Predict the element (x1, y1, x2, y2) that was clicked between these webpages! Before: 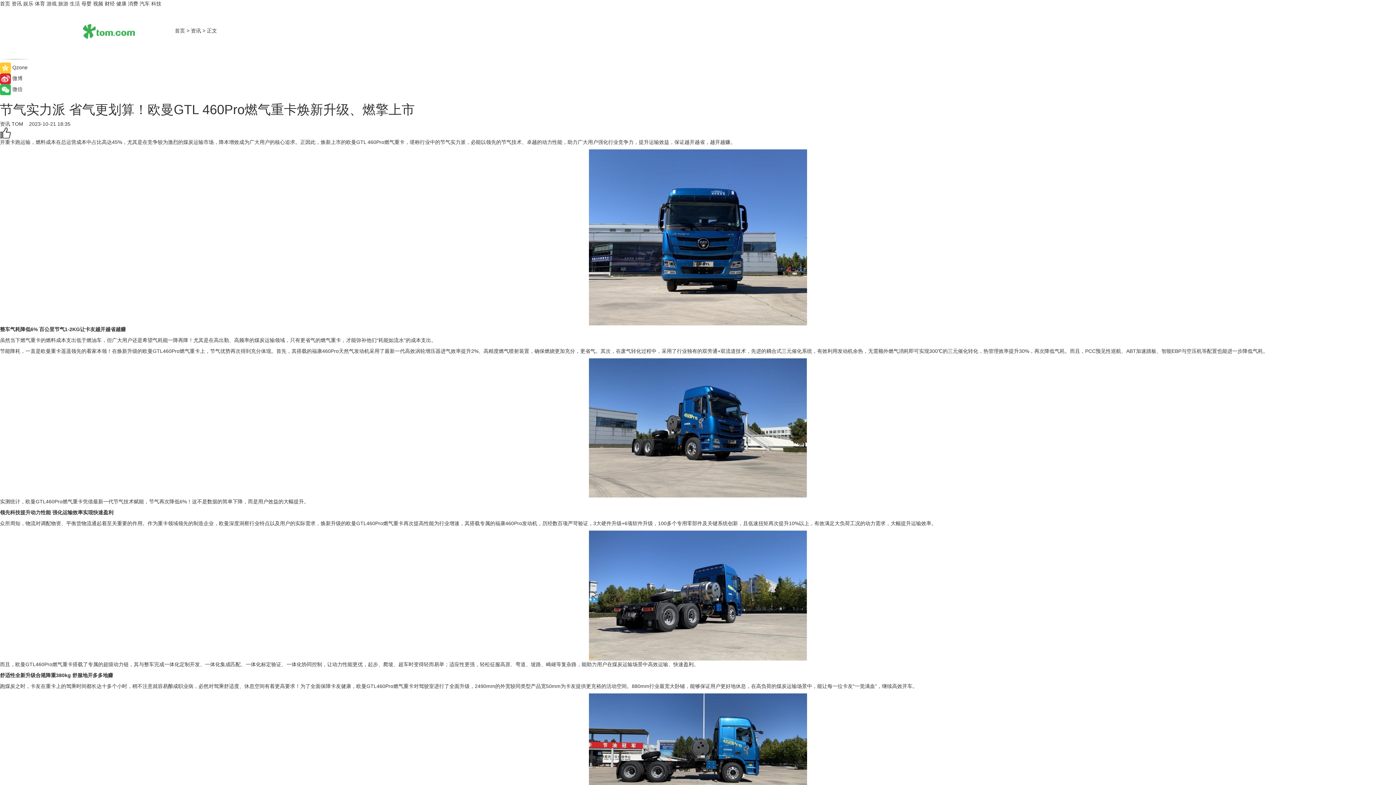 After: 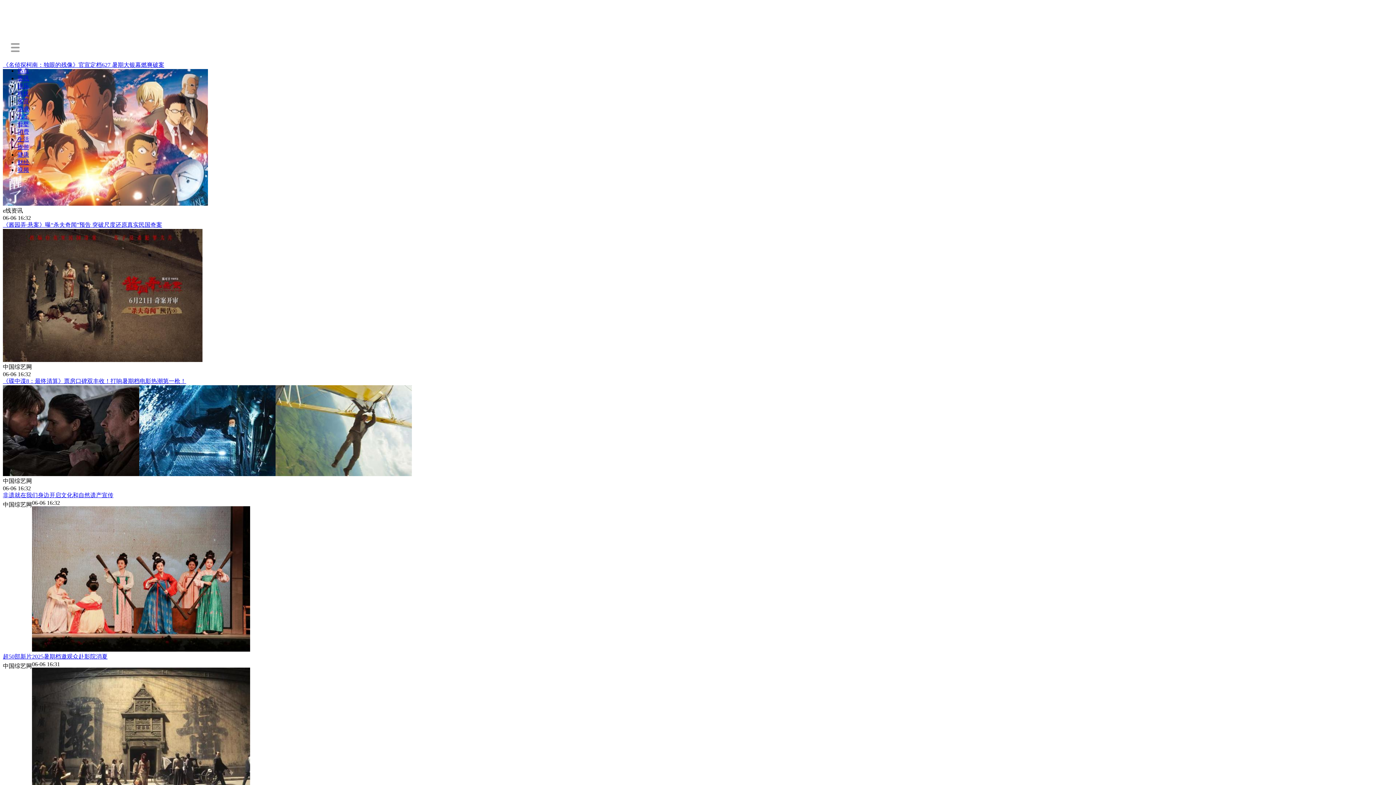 Action: bbox: (136, 27, 173, 33)